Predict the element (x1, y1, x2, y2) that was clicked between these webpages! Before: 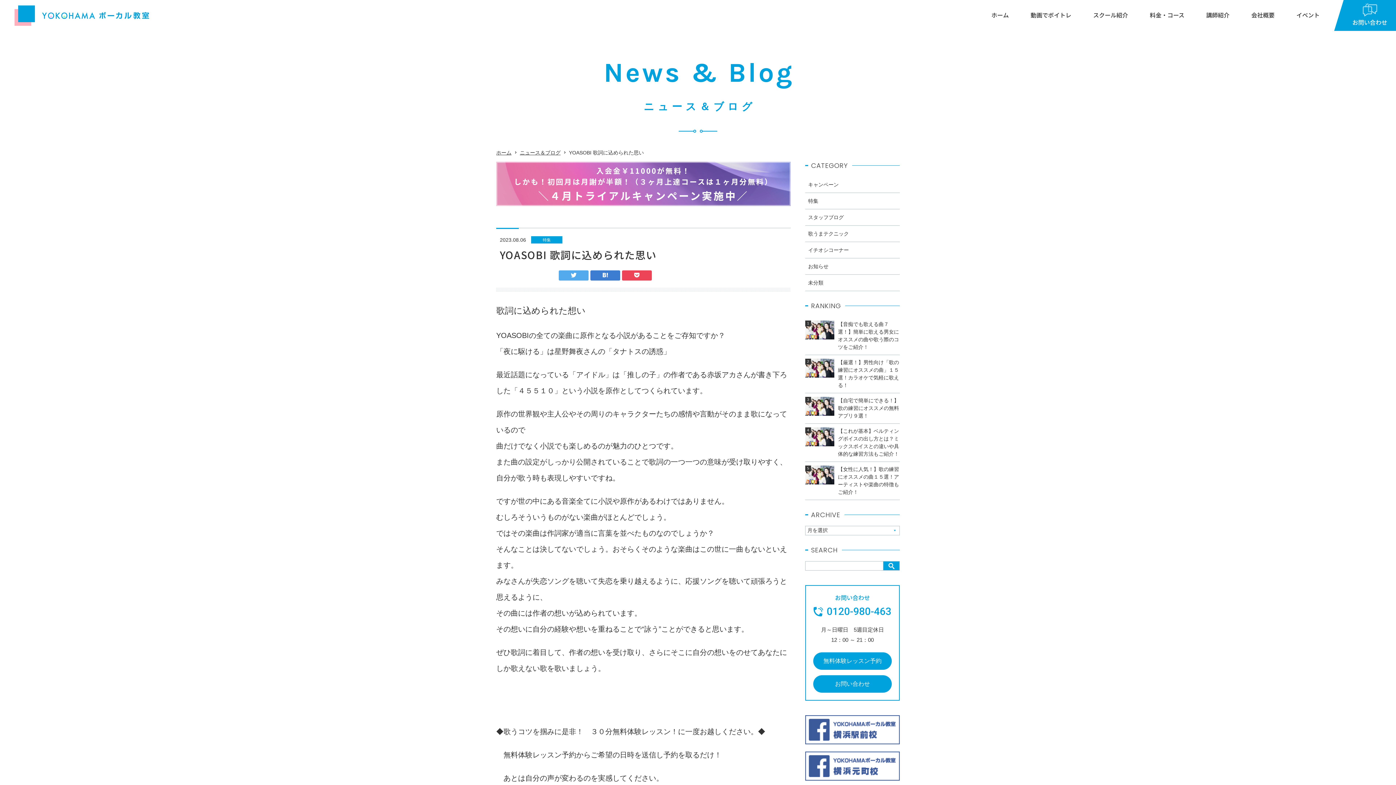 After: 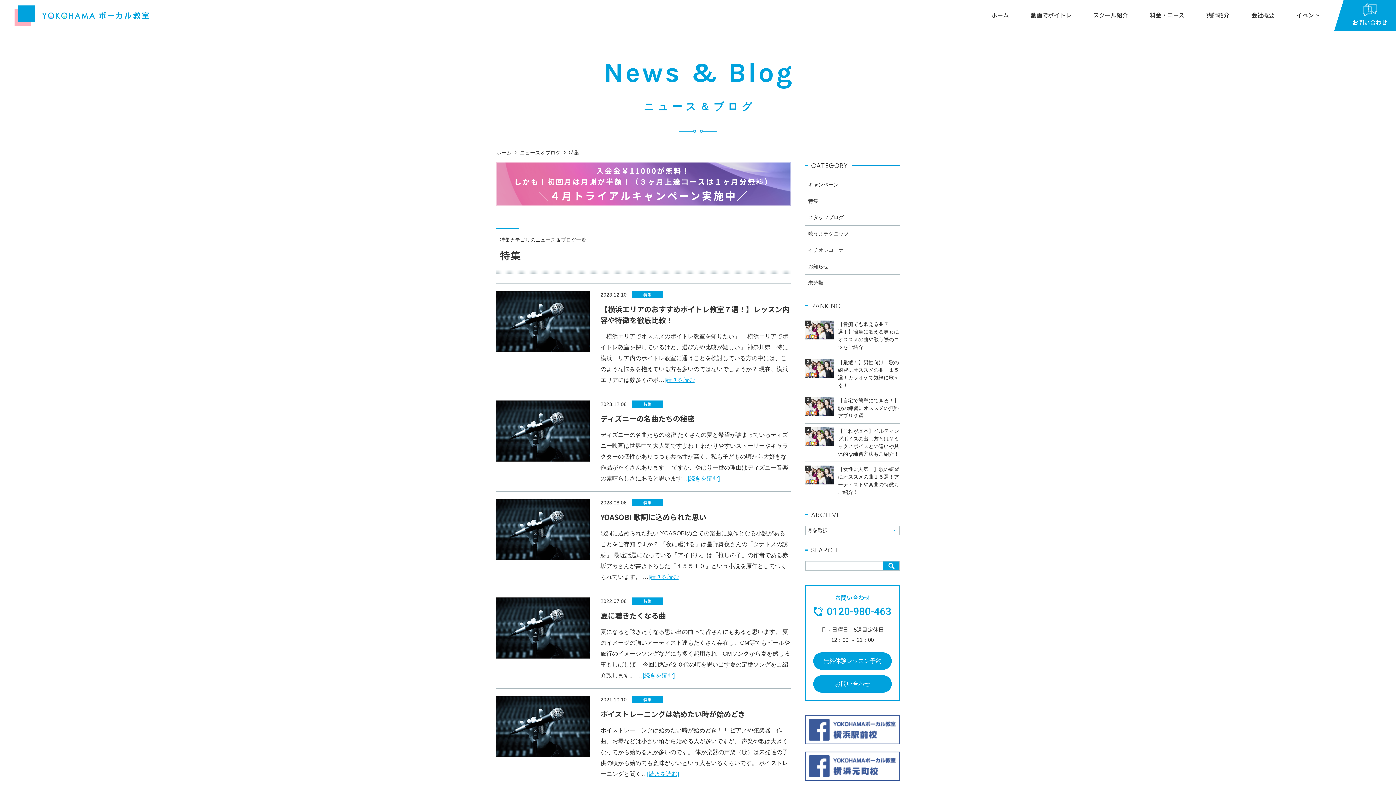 Action: bbox: (531, 236, 562, 243) label: 特集